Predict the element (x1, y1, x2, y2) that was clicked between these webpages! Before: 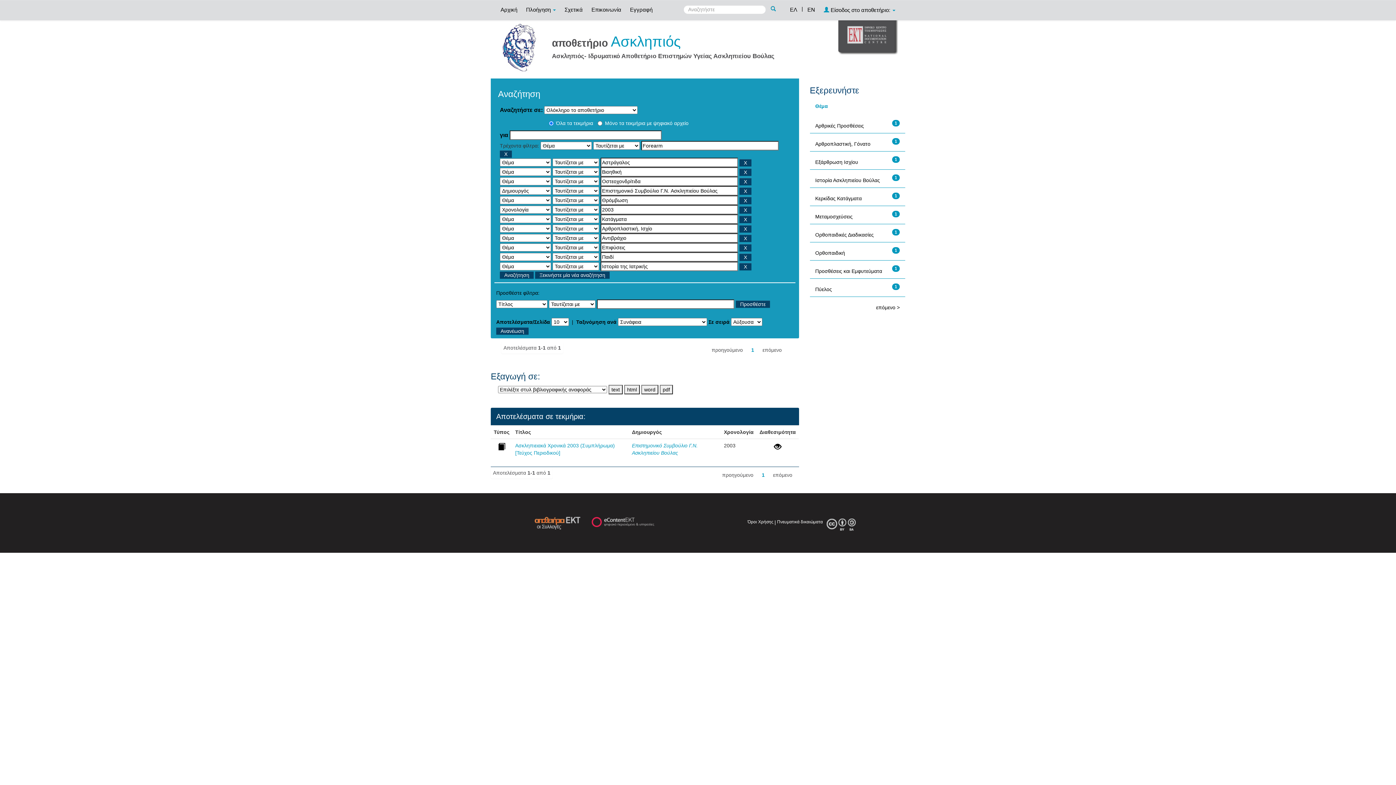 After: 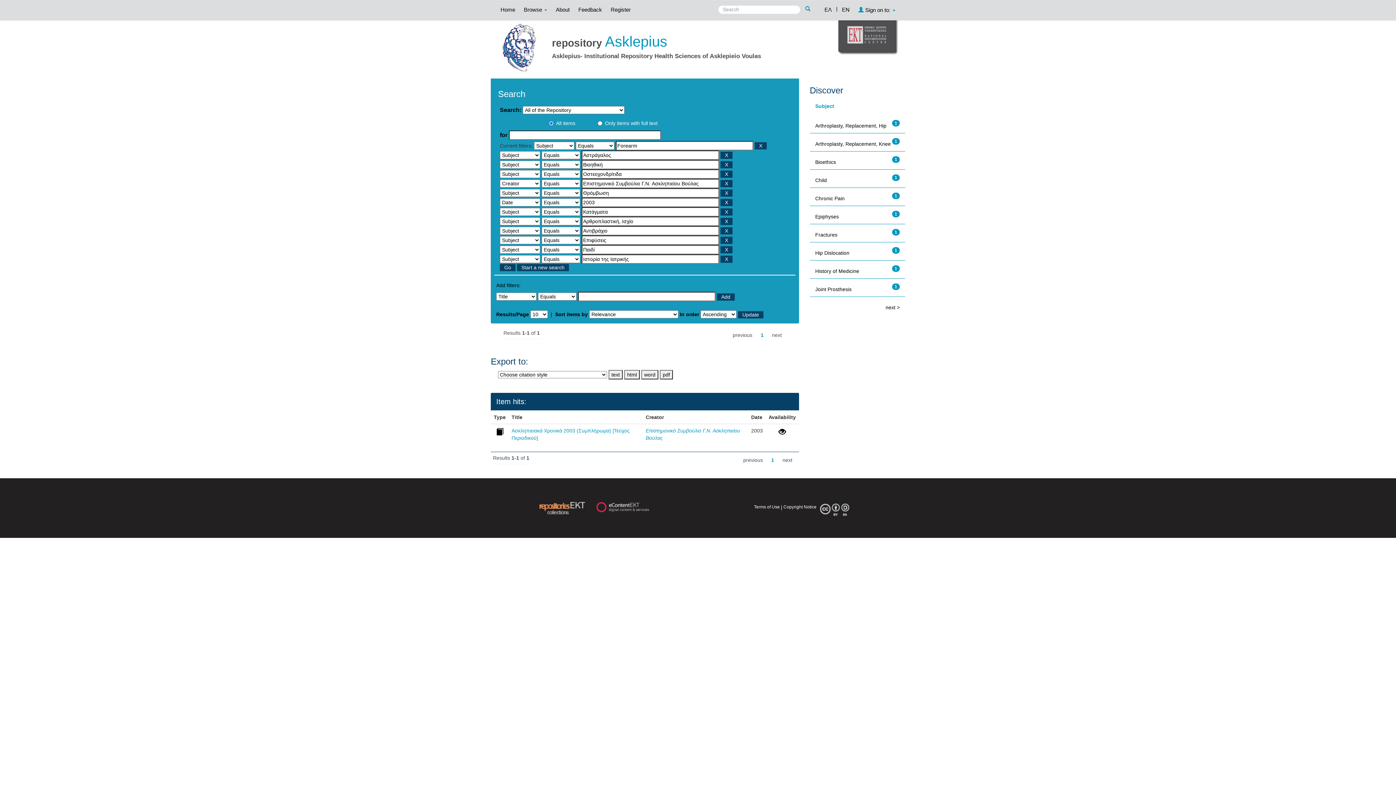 Action: bbox: (804, 0, 818, 18) label: EN